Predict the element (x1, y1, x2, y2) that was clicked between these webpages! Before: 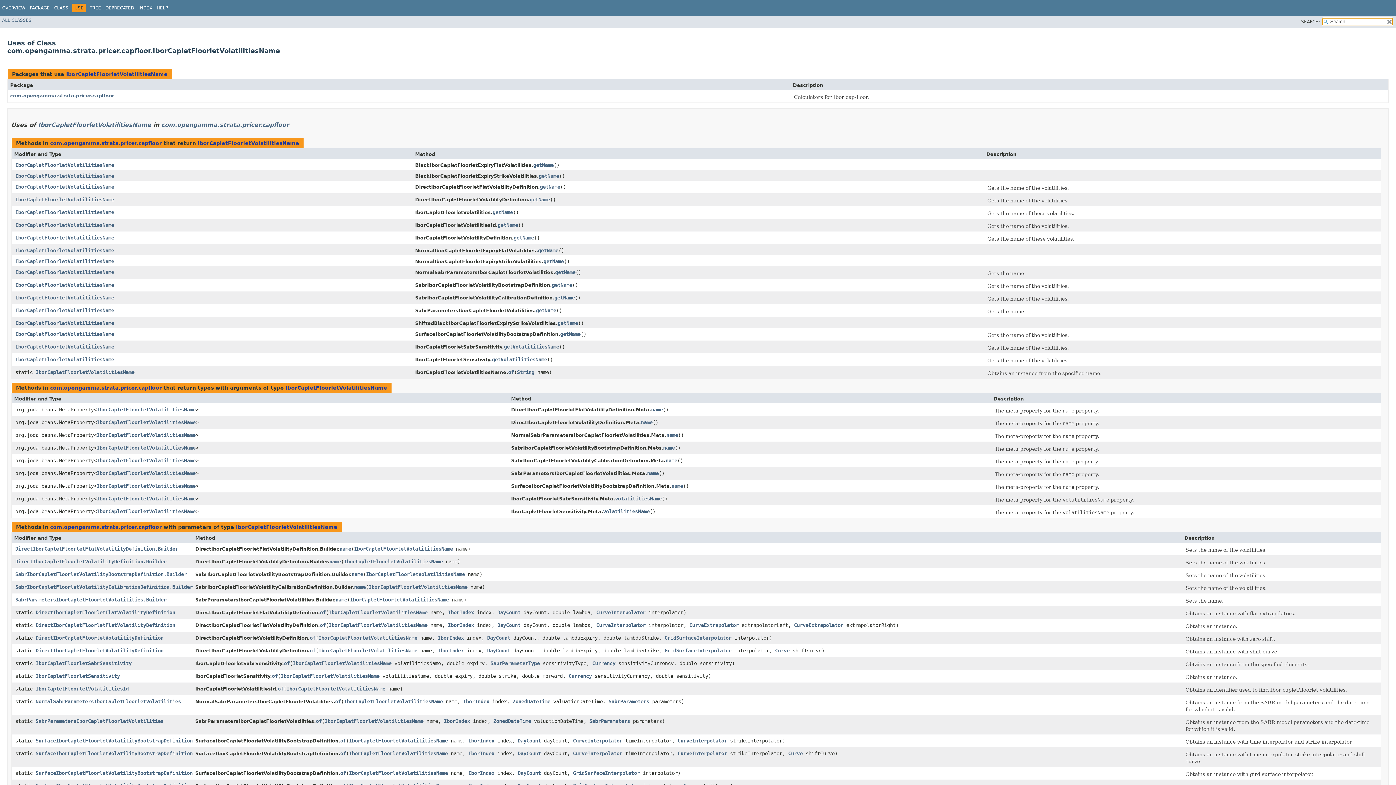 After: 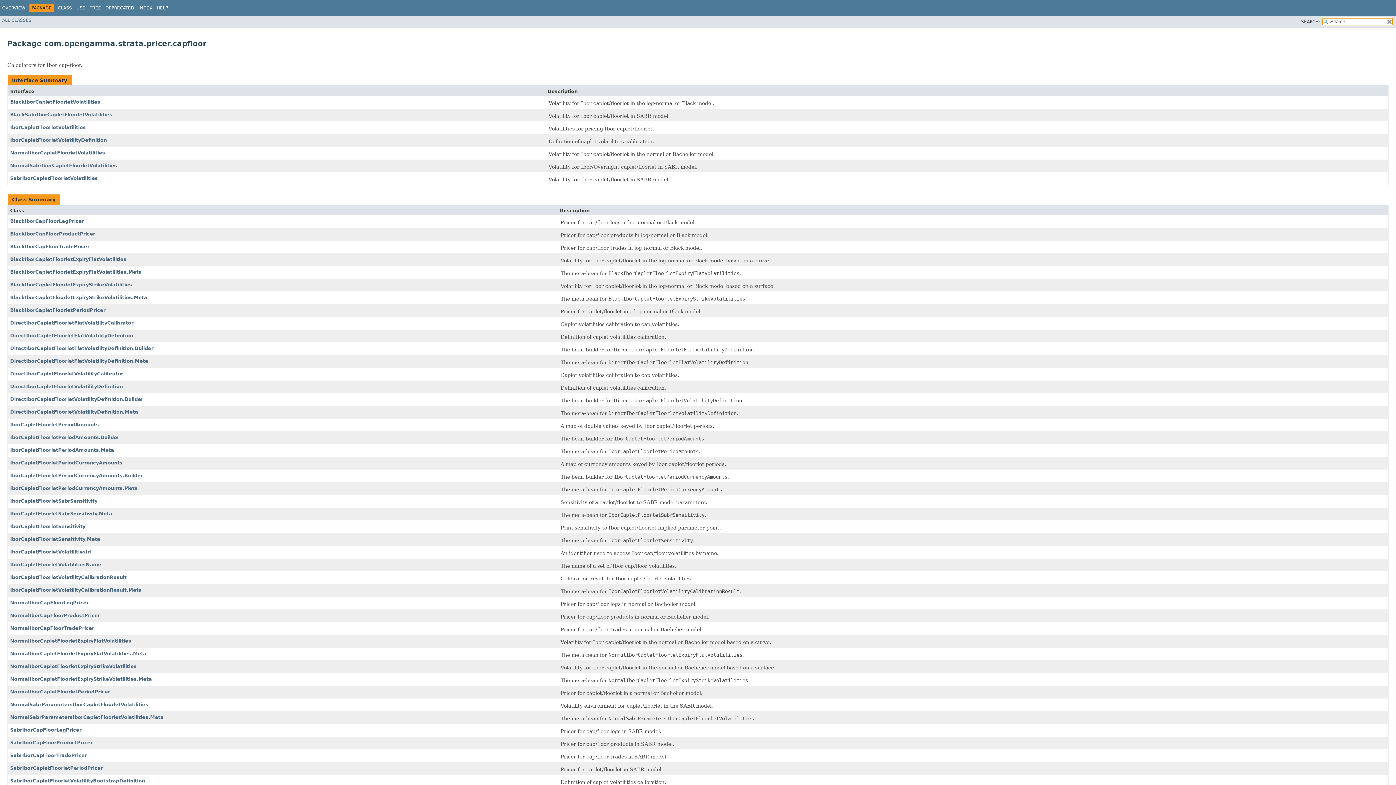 Action: label: com.opengamma.strata.pricer.capfloor bbox: (50, 140, 161, 146)